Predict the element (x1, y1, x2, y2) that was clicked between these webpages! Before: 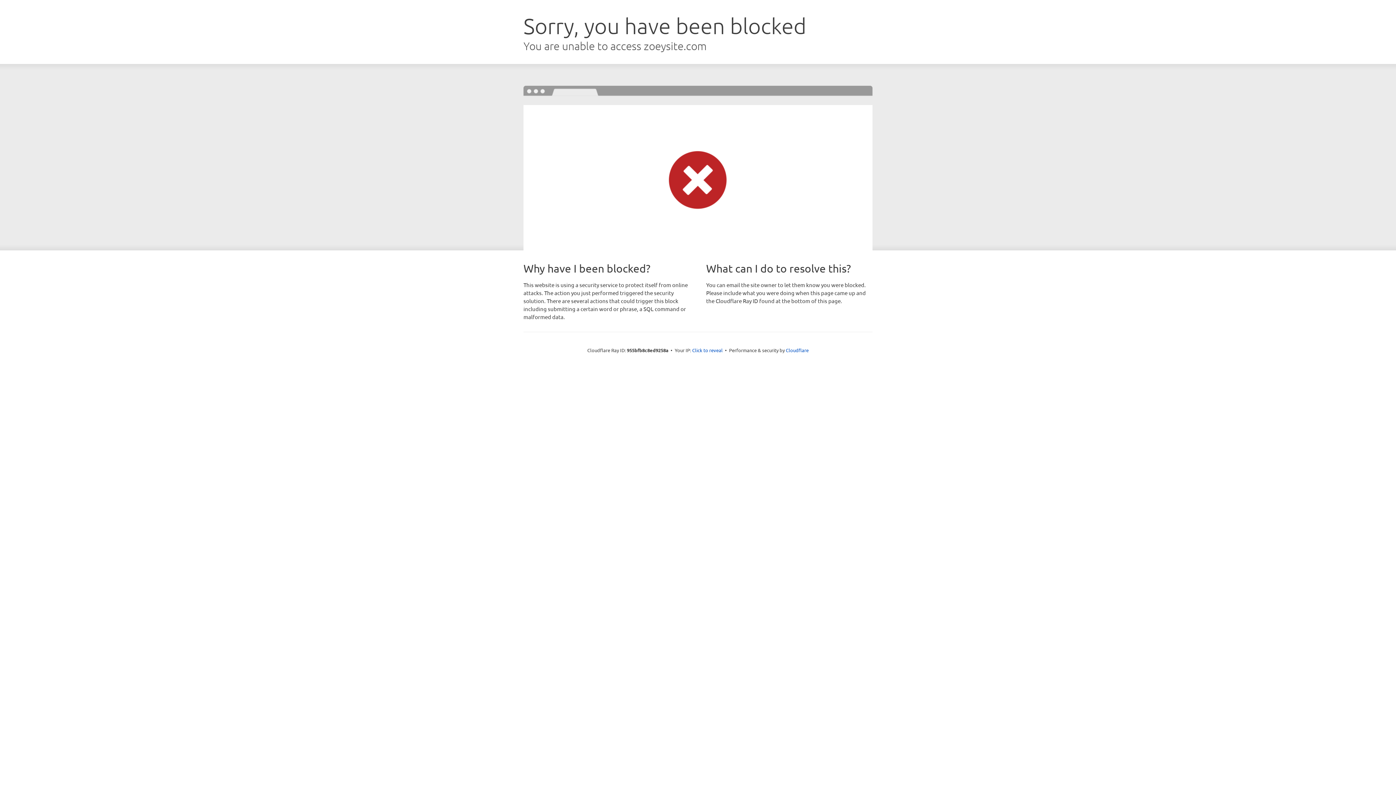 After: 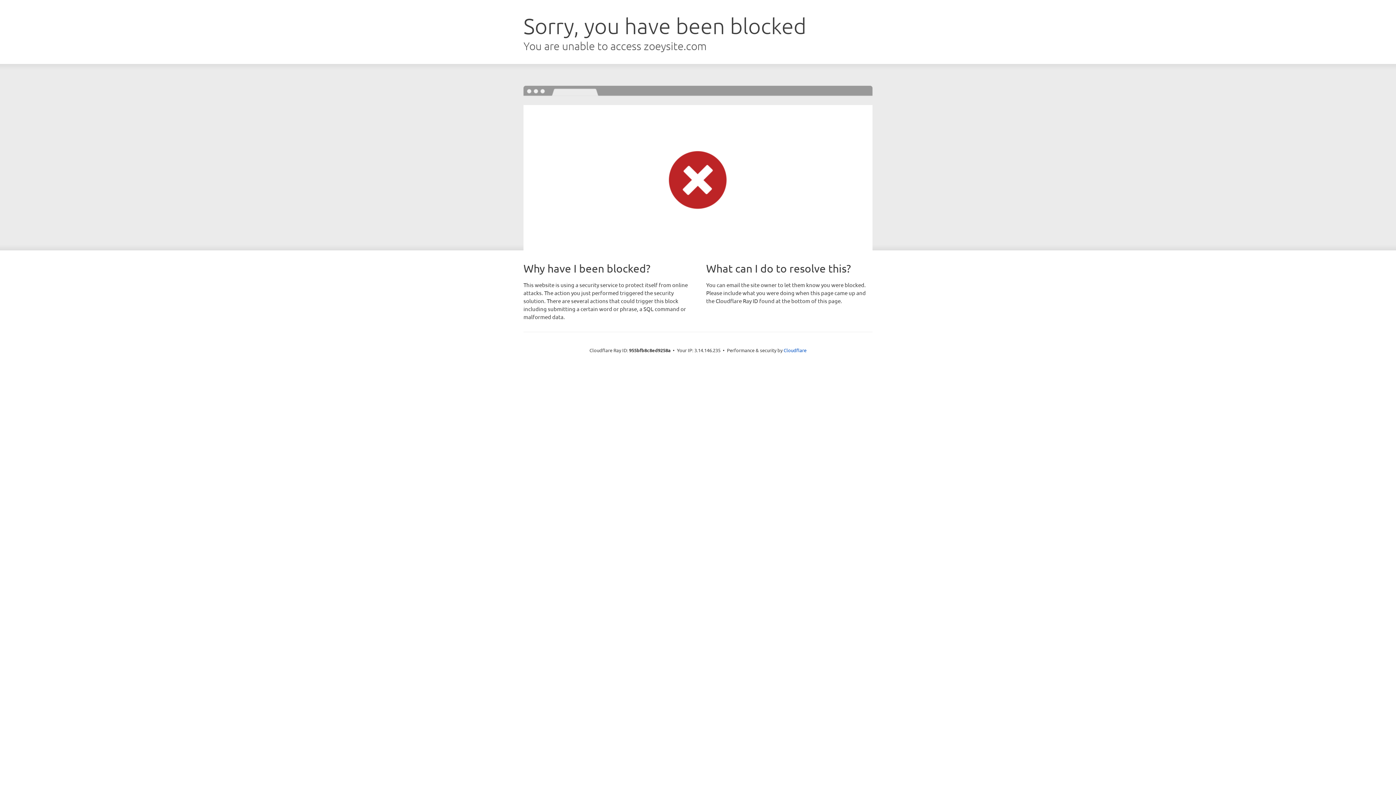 Action: bbox: (692, 346, 722, 353) label: Click to reveal